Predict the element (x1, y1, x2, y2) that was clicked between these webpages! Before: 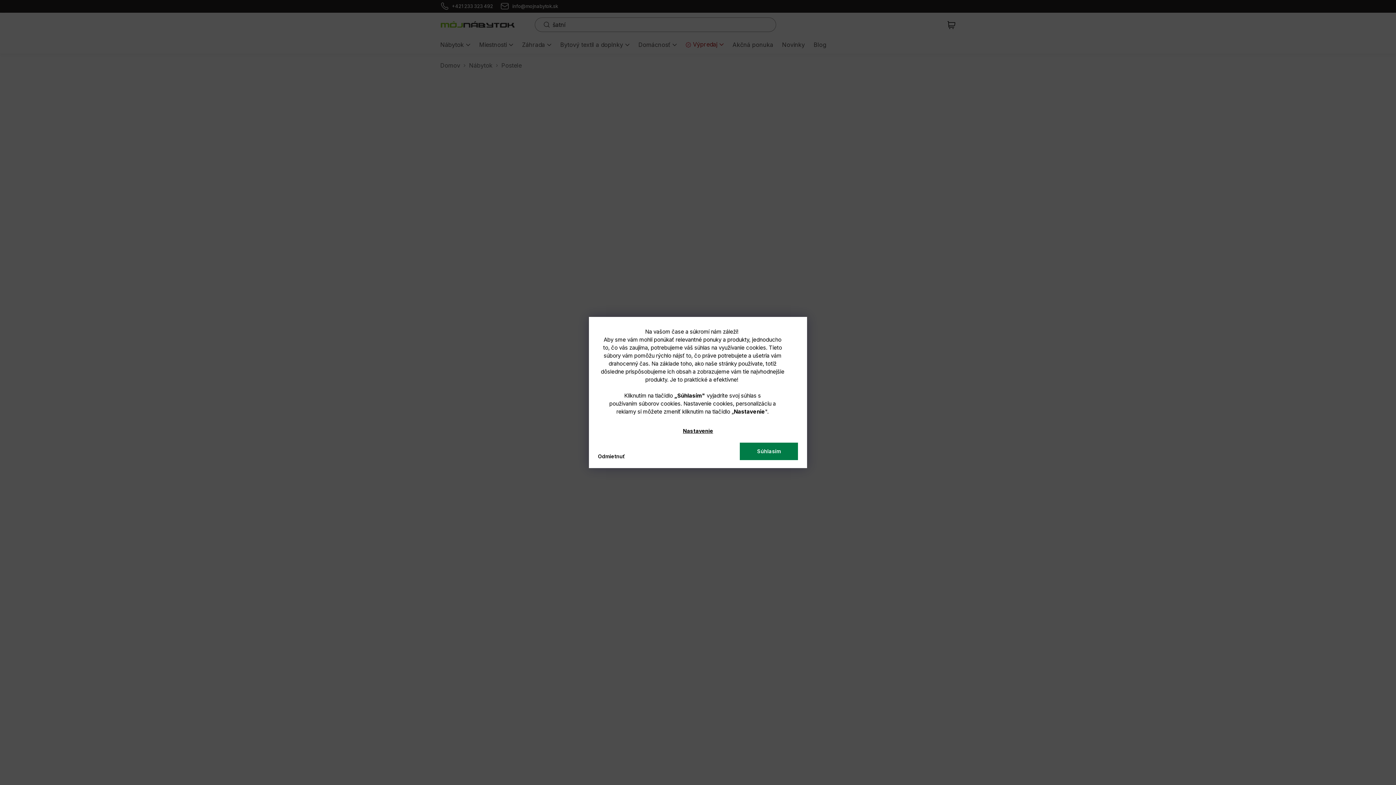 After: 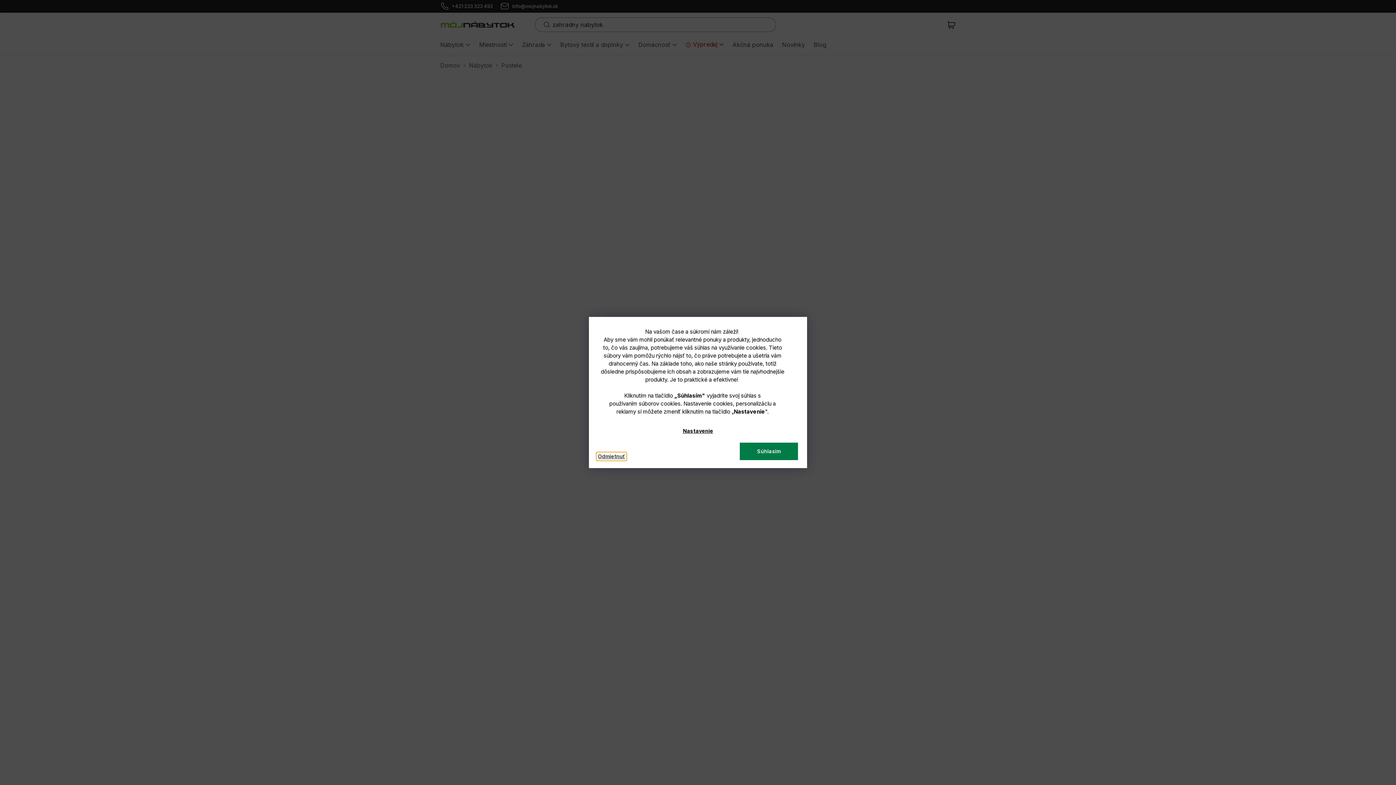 Action: label: Odmietnuť bbox: (596, 452, 626, 461)